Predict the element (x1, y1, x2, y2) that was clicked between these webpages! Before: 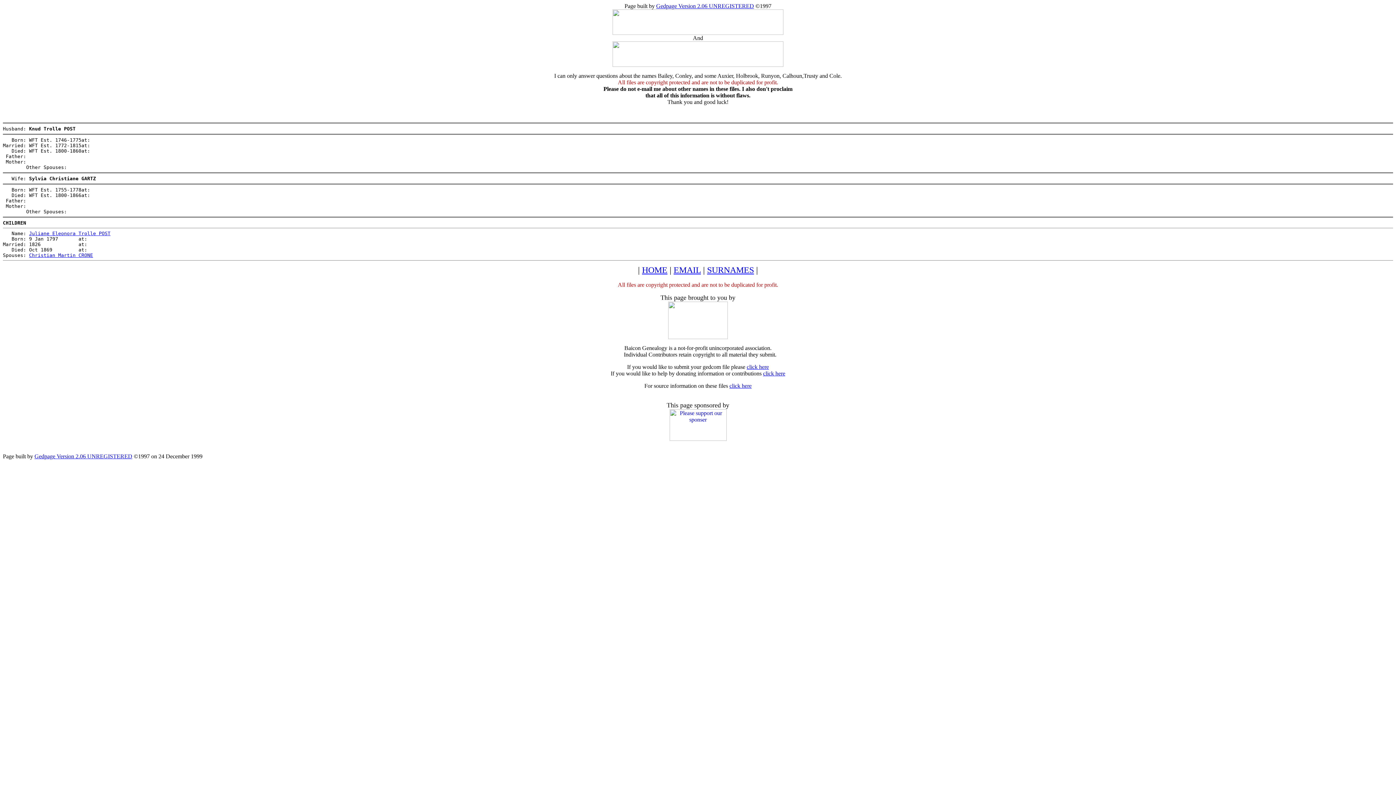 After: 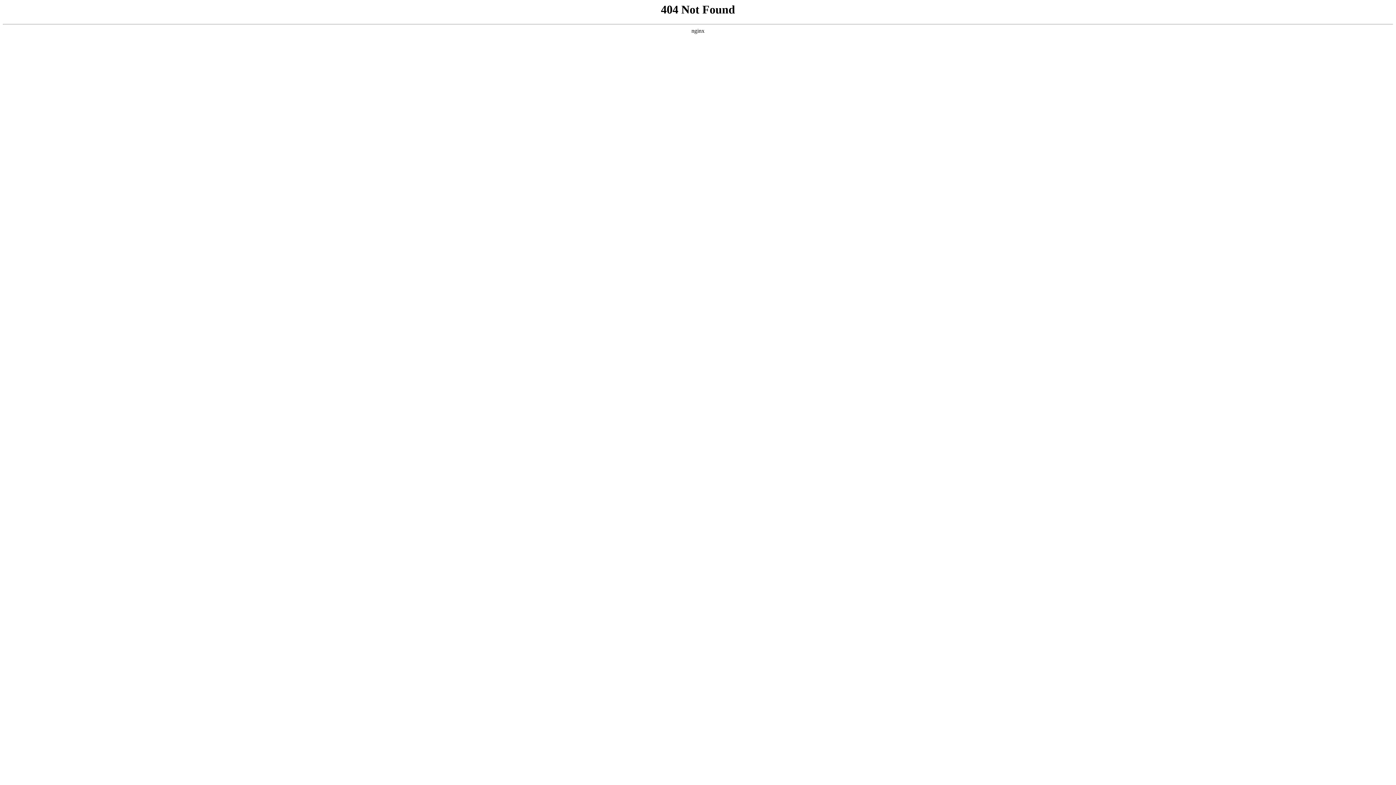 Action: label: click here bbox: (746, 364, 769, 370)